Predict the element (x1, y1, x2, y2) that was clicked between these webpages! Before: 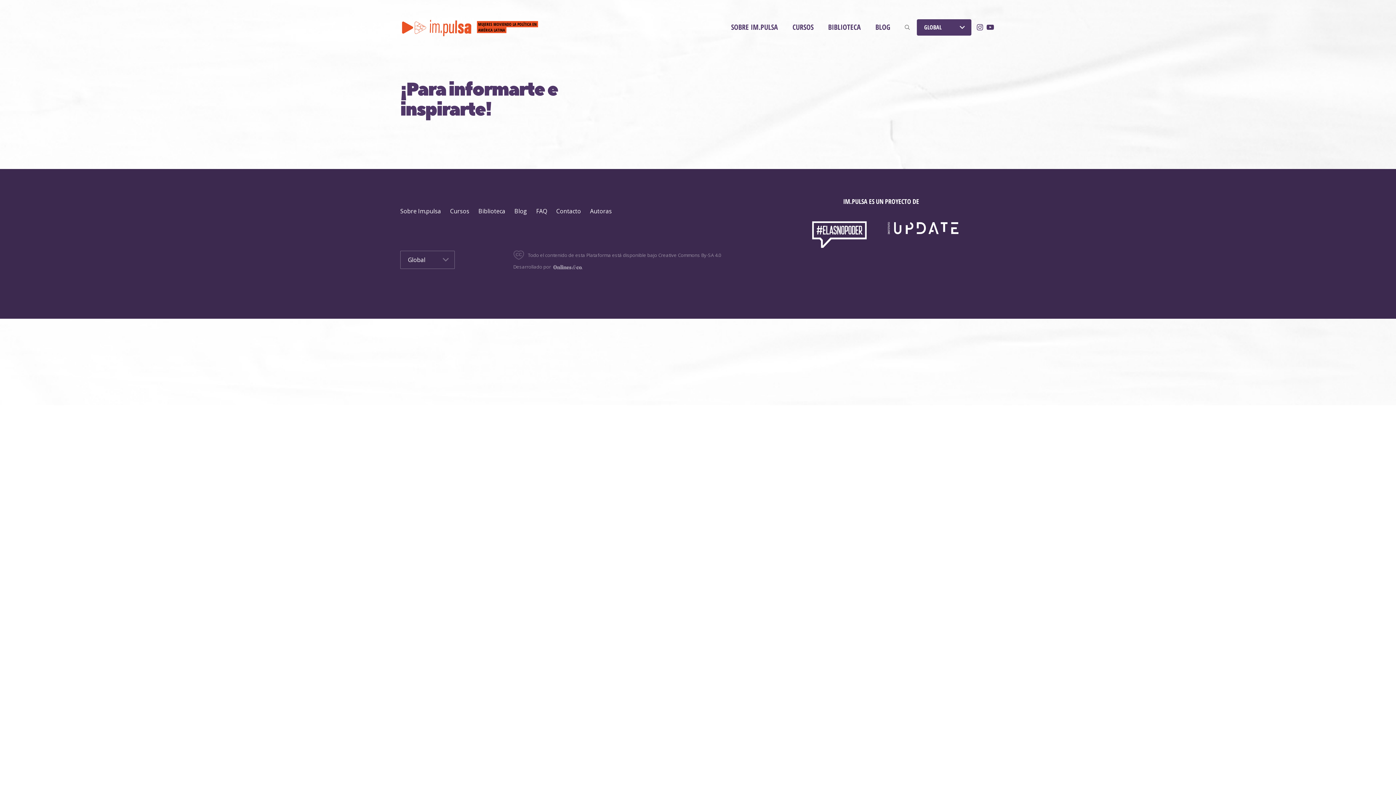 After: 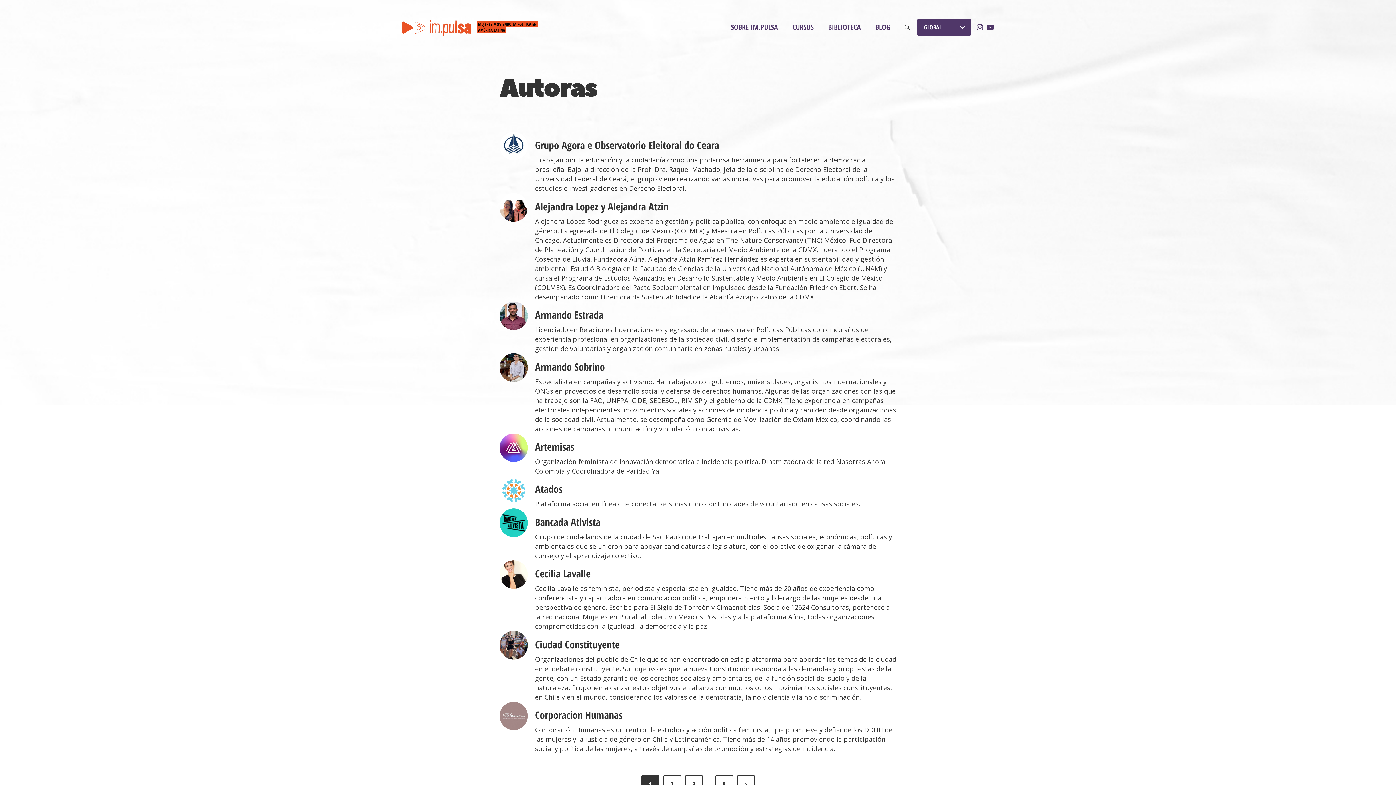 Action: bbox: (590, 207, 612, 215) label: Autoras